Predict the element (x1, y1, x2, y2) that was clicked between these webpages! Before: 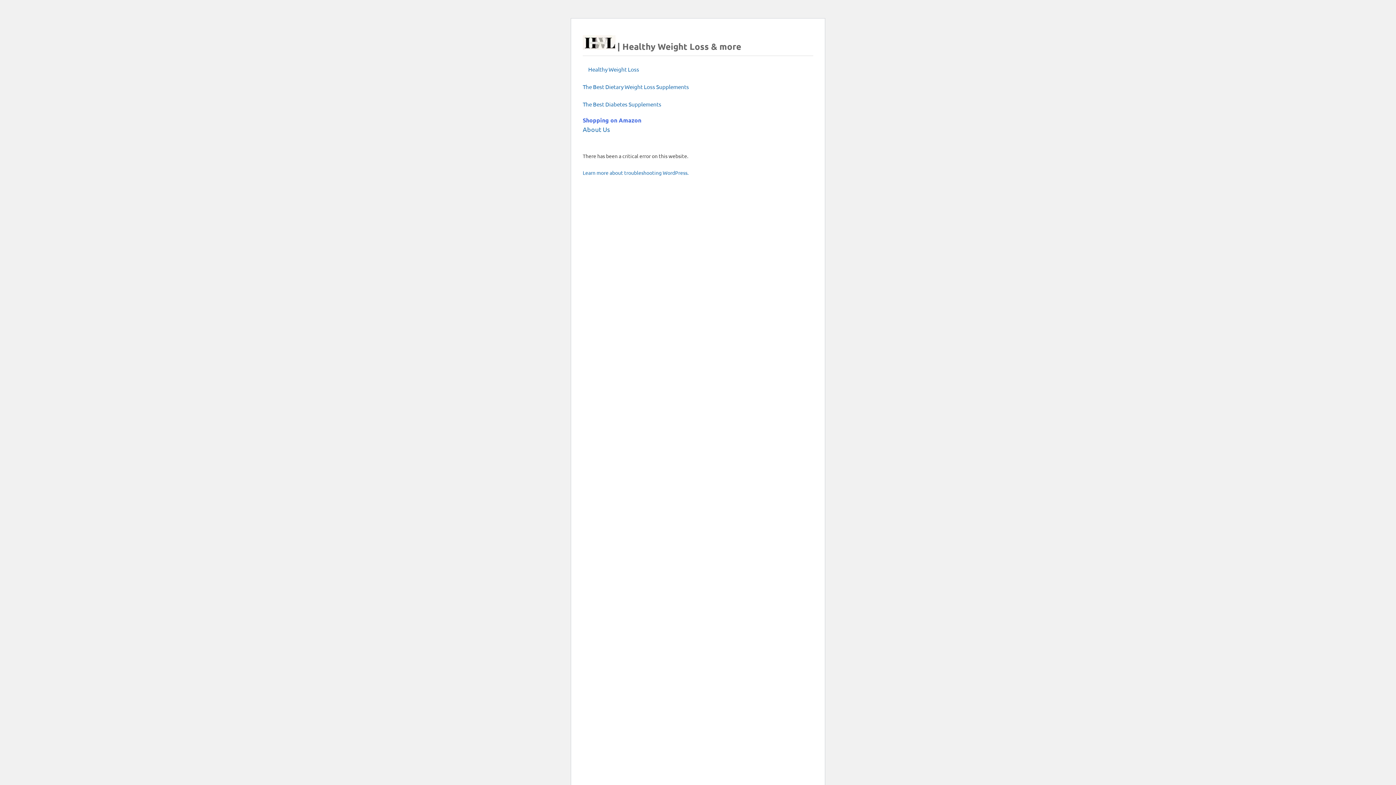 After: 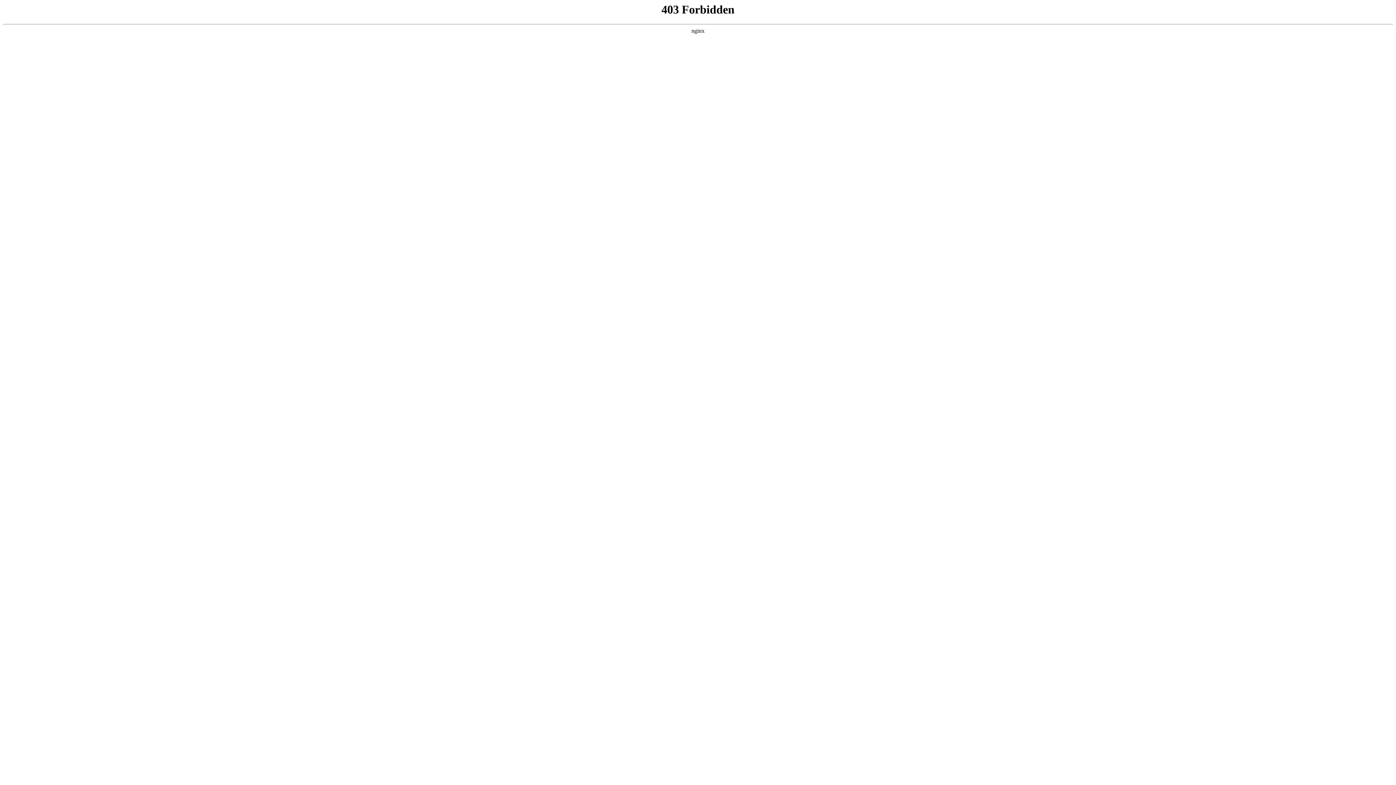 Action: bbox: (582, 169, 688, 176) label: Learn more about troubleshooting WordPress.